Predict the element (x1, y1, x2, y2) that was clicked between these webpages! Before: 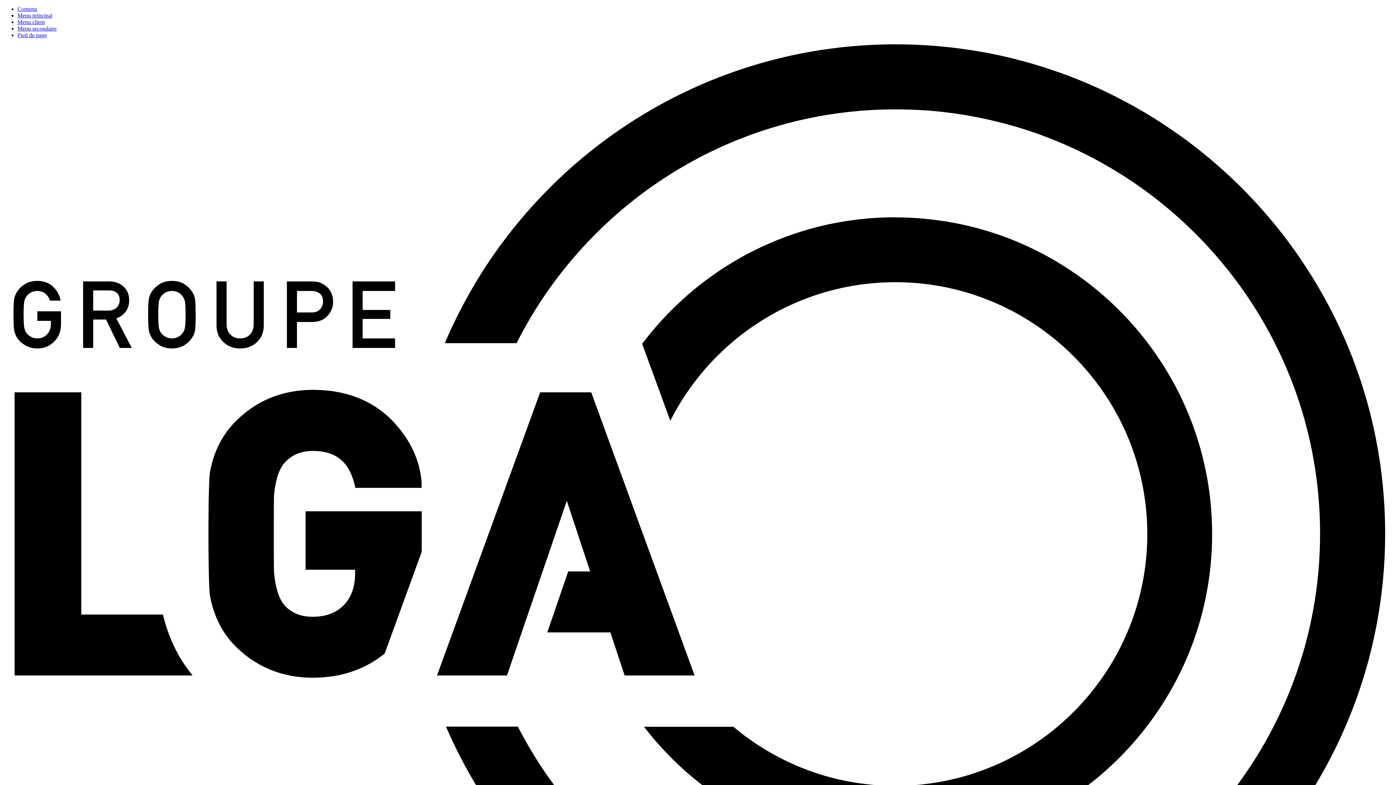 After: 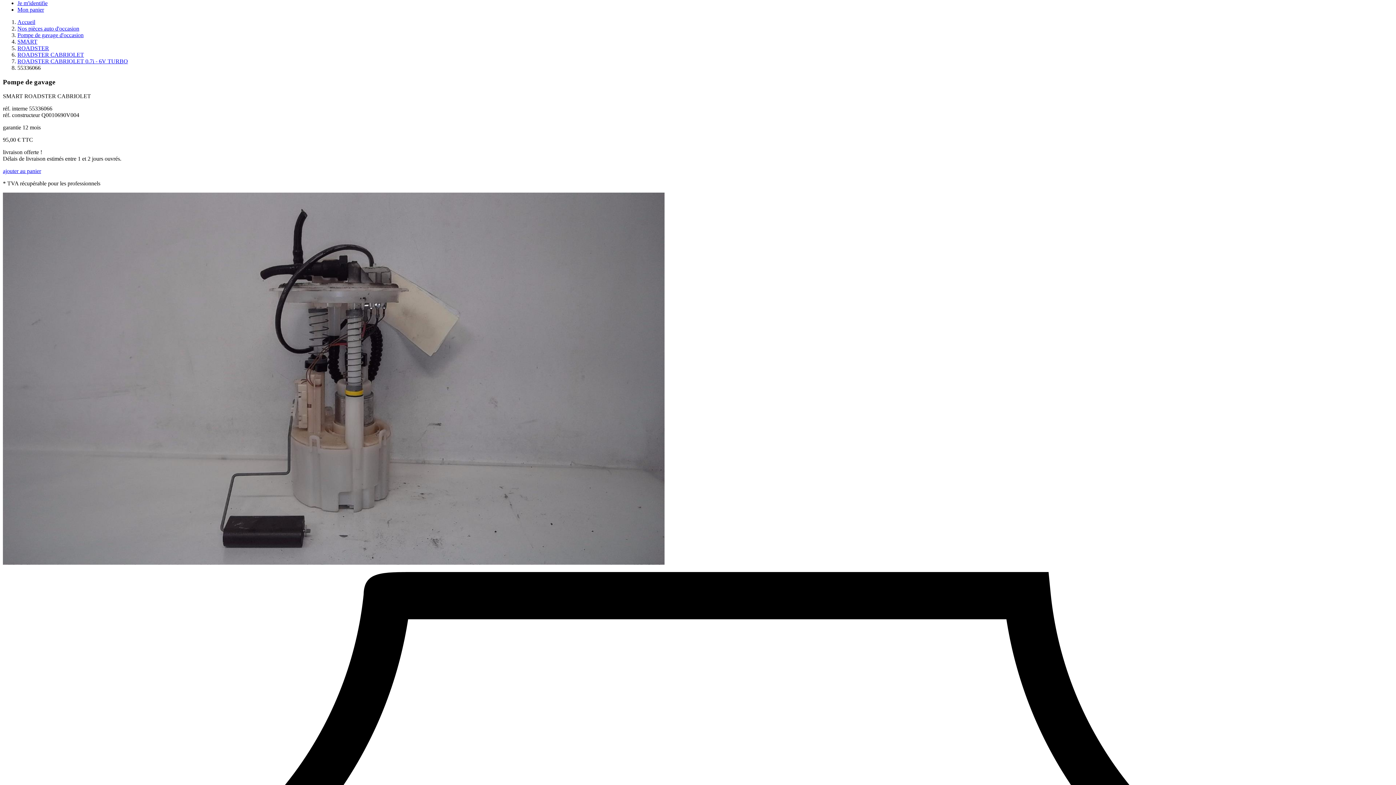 Action: bbox: (17, 18, 44, 25) label: Menu client